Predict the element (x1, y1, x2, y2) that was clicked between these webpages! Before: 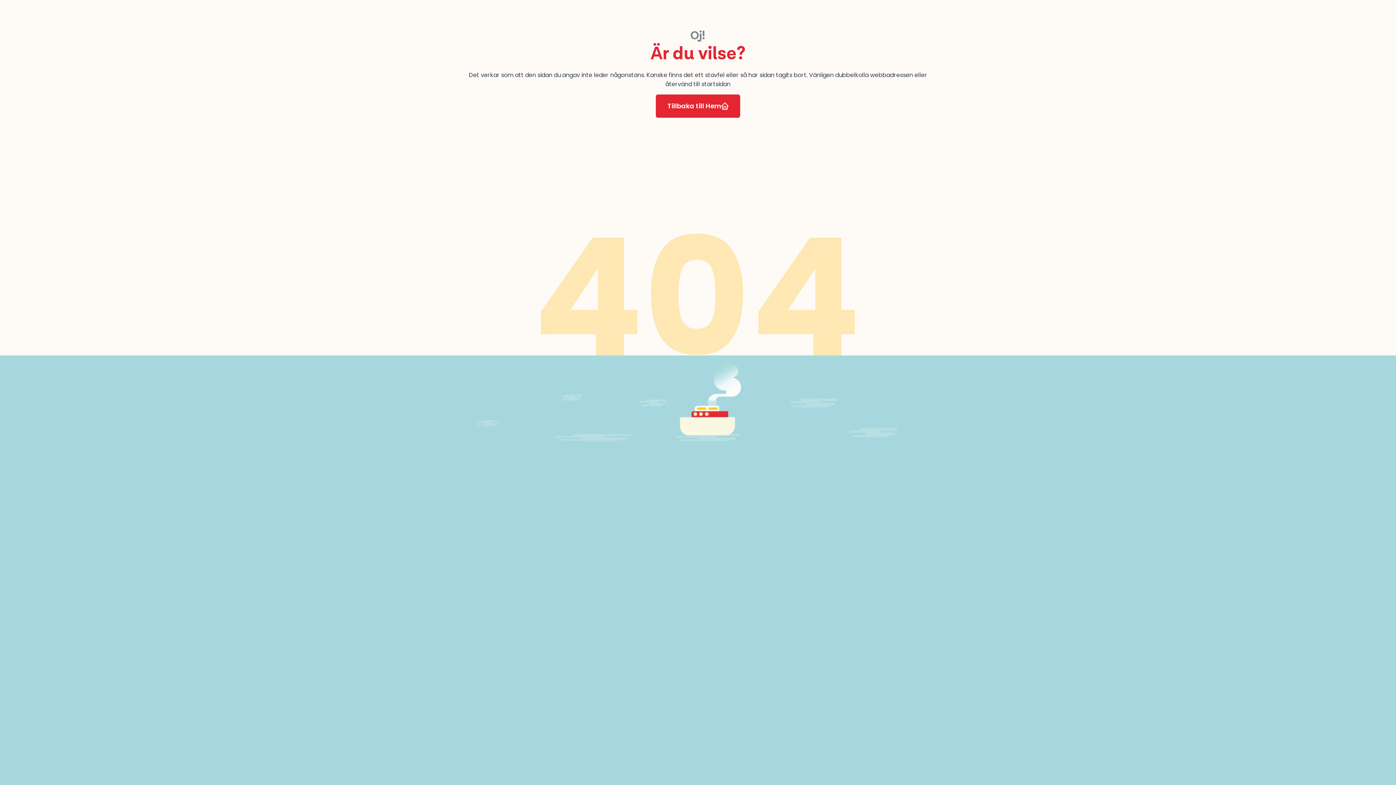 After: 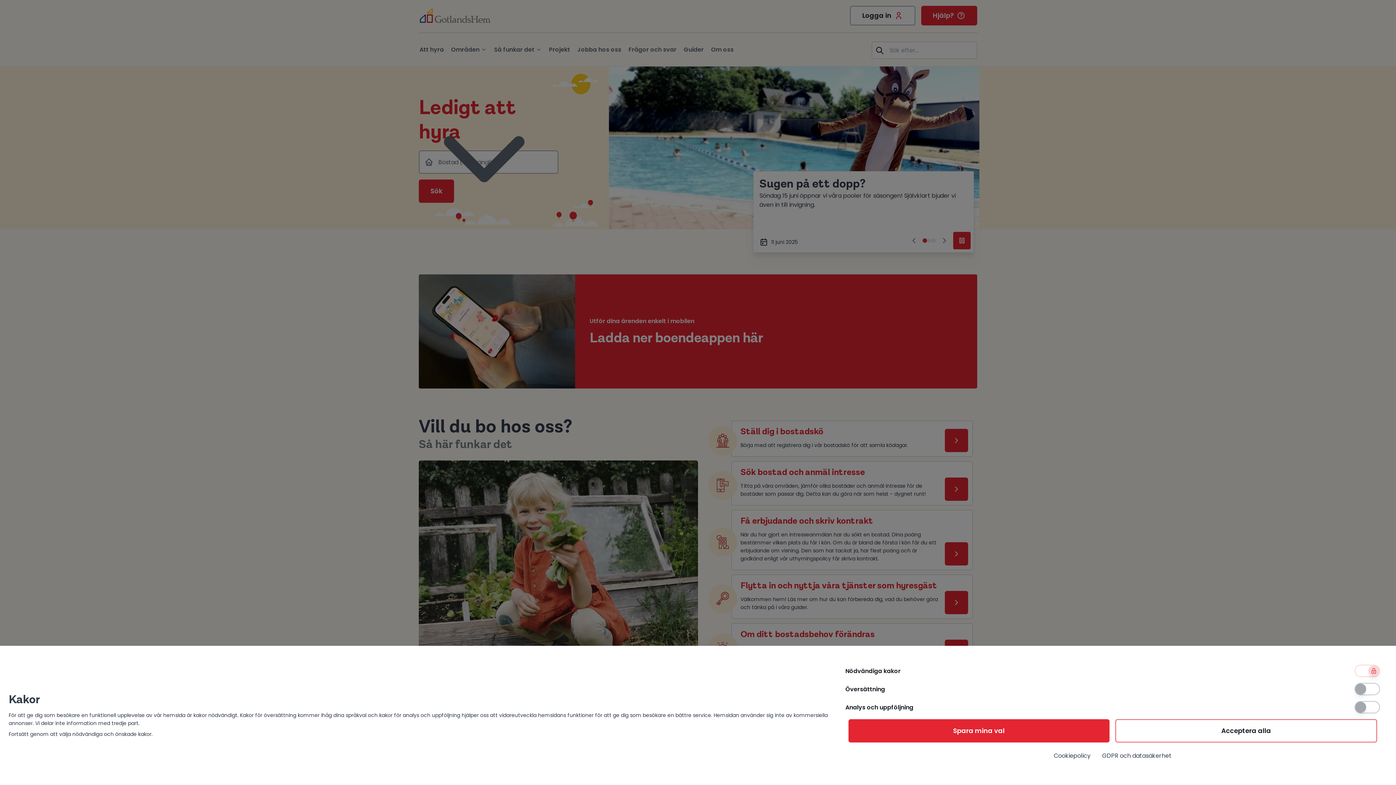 Action: label: Tillbaka till Hem bbox: (655, 94, 740, 117)